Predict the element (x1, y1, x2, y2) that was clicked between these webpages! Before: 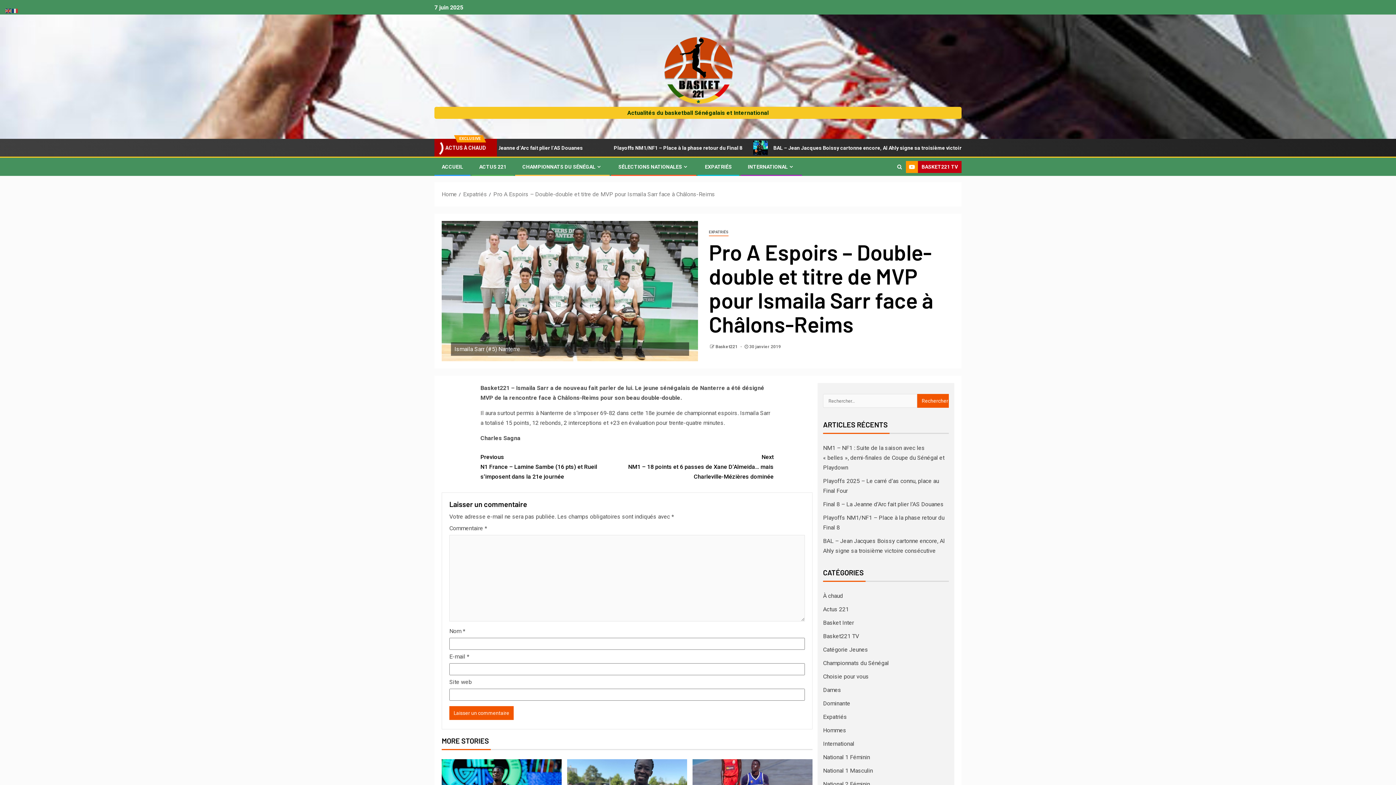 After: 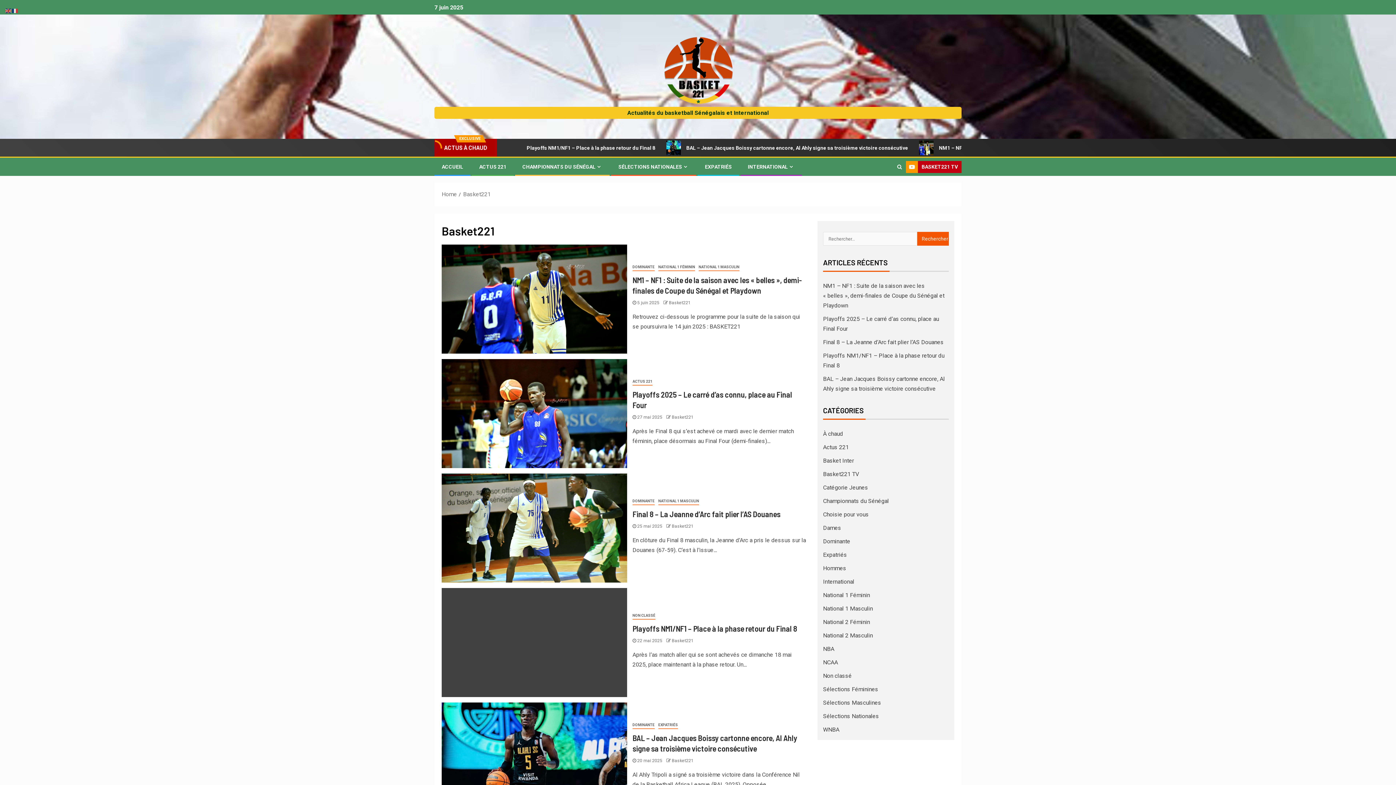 Action: bbox: (715, 344, 738, 349) label: Basket221 